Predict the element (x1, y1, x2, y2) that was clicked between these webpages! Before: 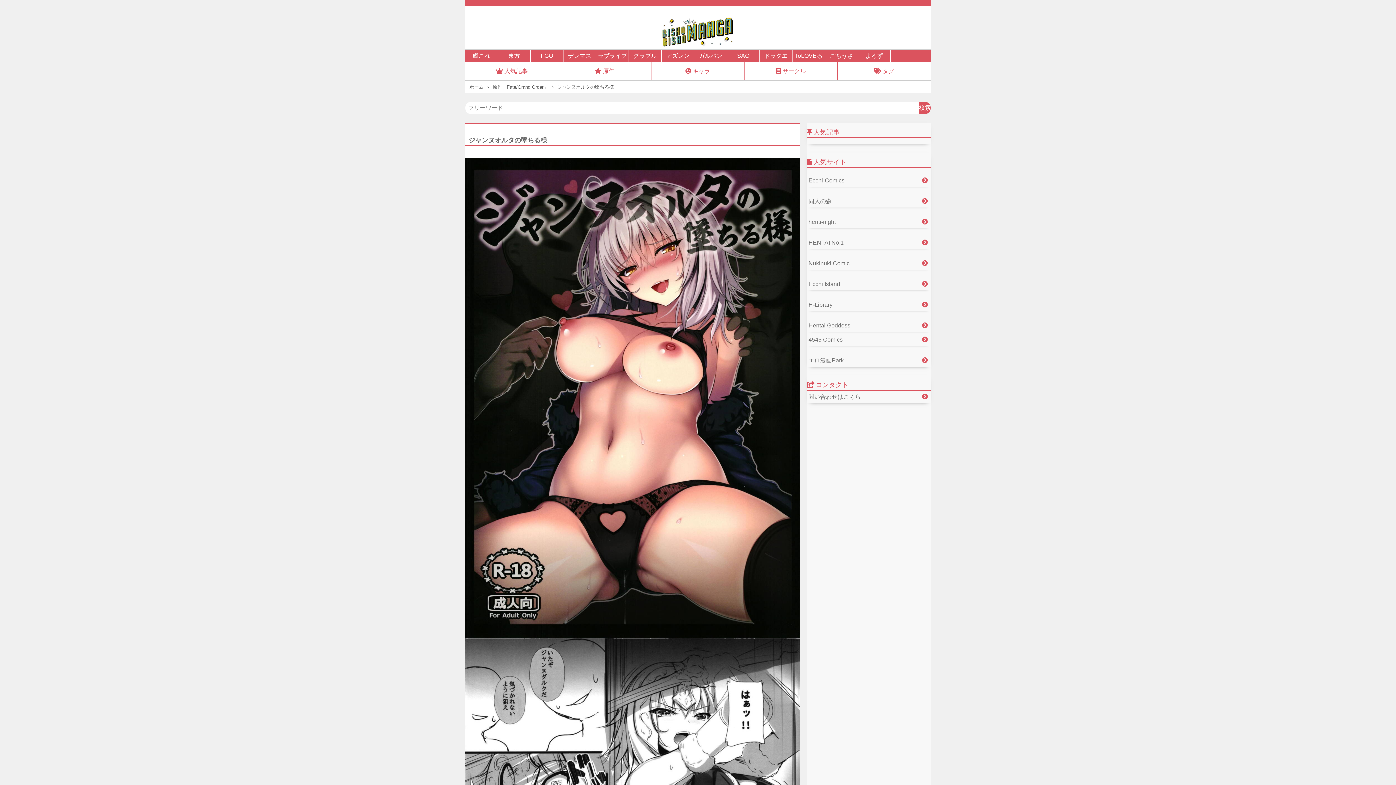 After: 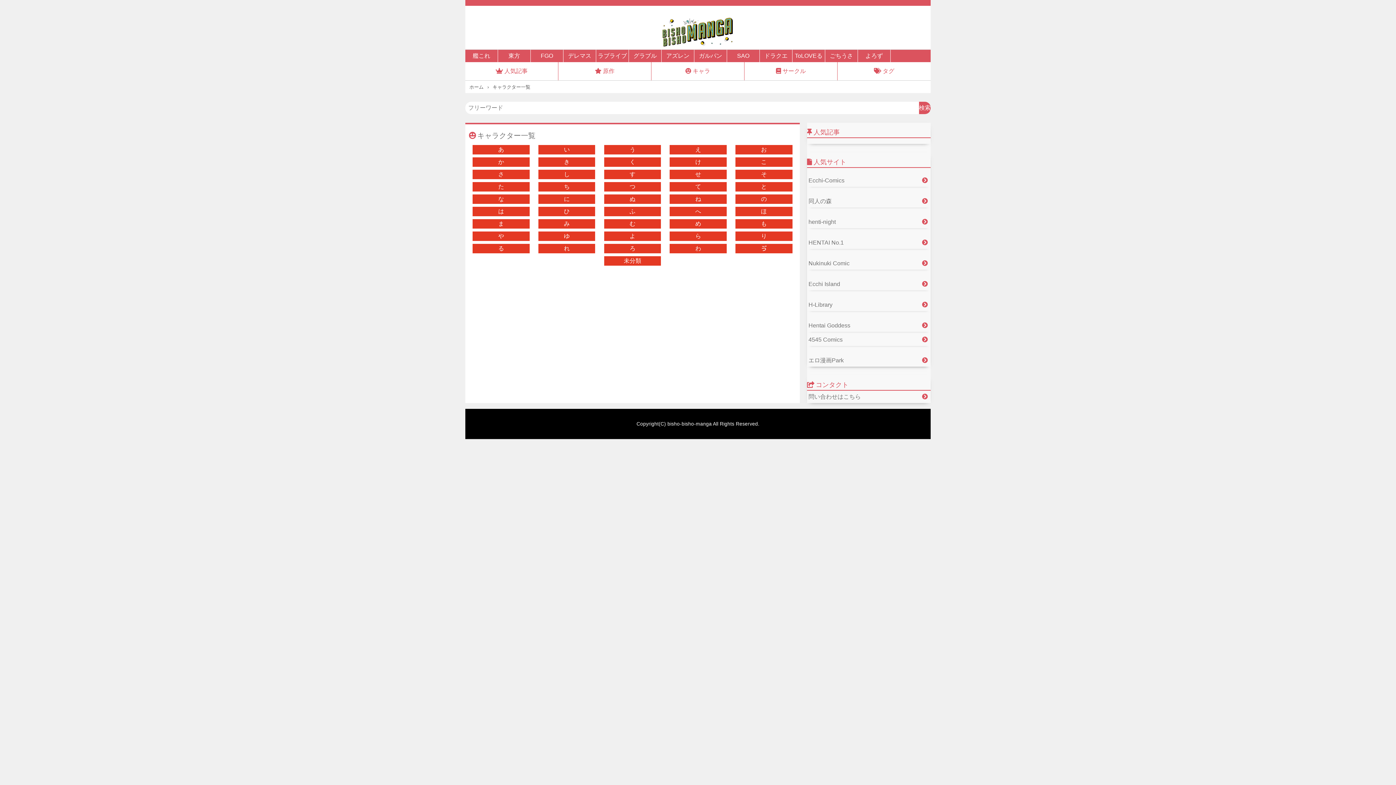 Action: bbox: (651, 62, 744, 80) label: キャラ